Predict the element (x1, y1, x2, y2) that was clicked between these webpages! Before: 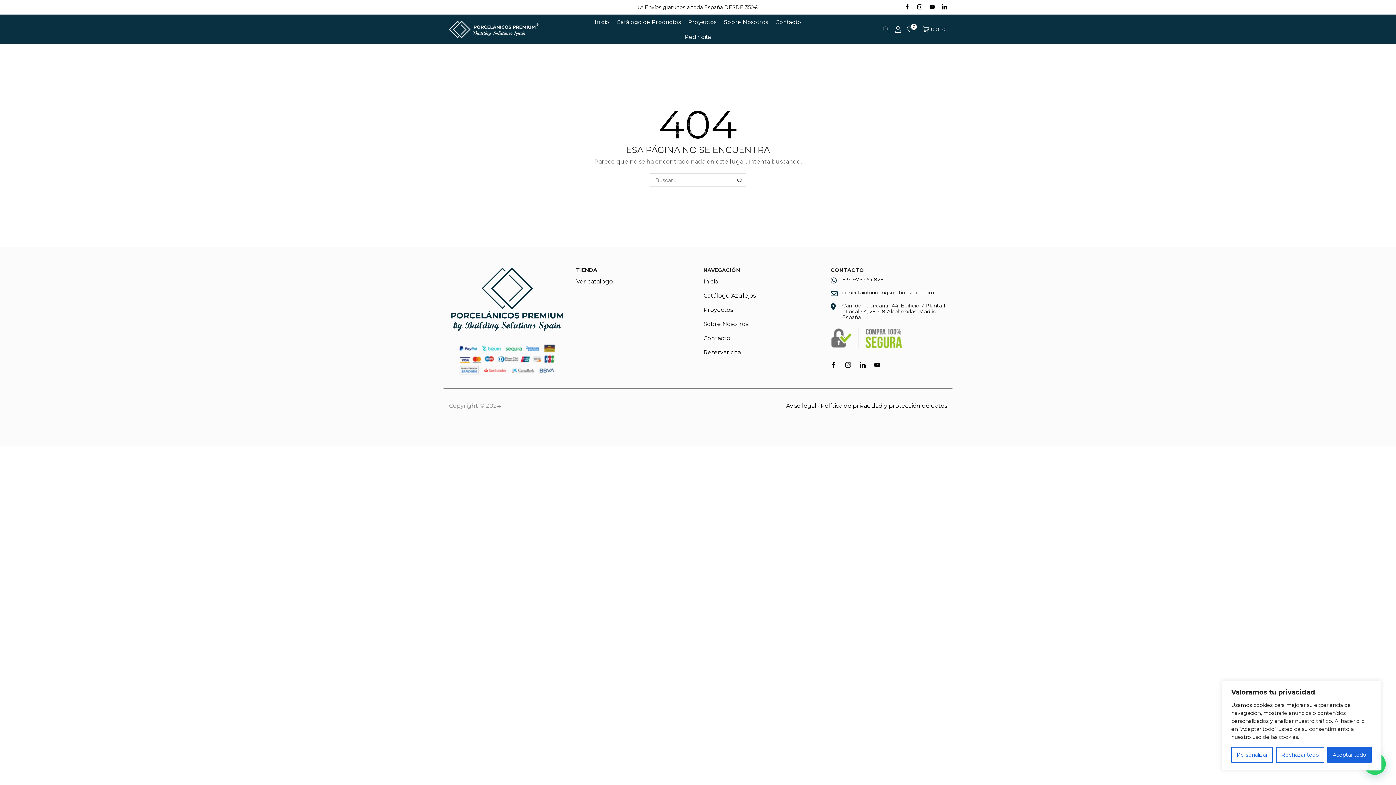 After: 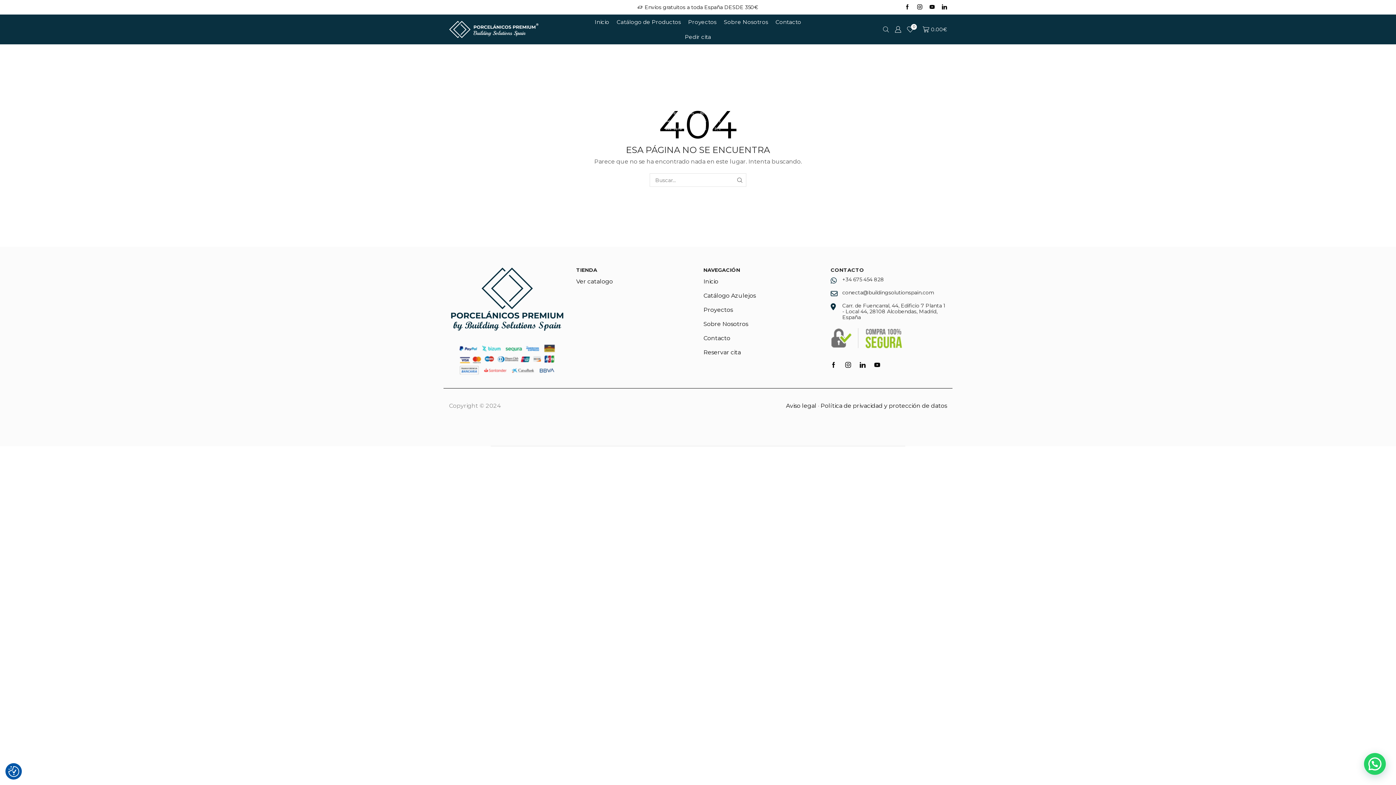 Action: label: Rechazar todo bbox: (1276, 747, 1324, 763)